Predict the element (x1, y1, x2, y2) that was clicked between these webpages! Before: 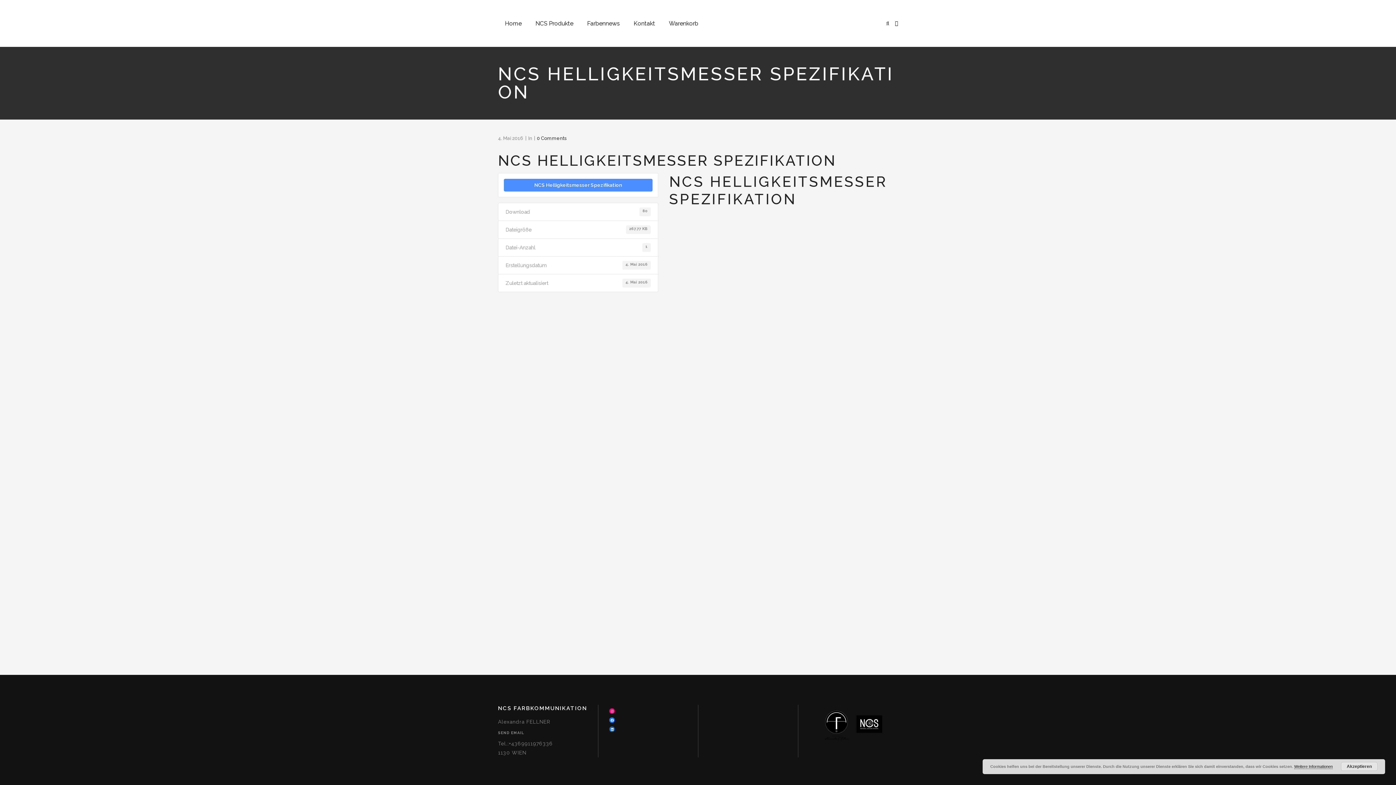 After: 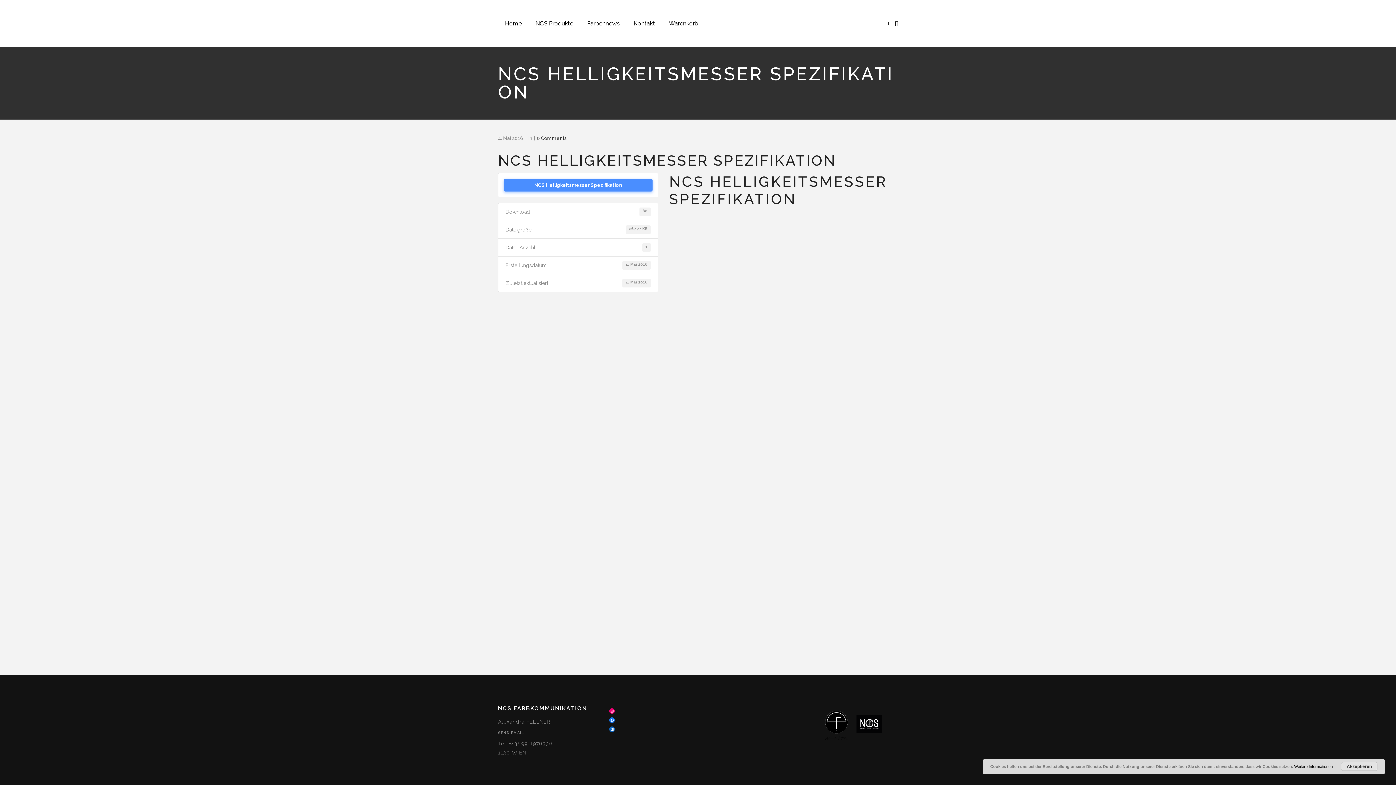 Action: bbox: (504, 178, 652, 191) label: NCS Helligkeitsmesser Spezifikation